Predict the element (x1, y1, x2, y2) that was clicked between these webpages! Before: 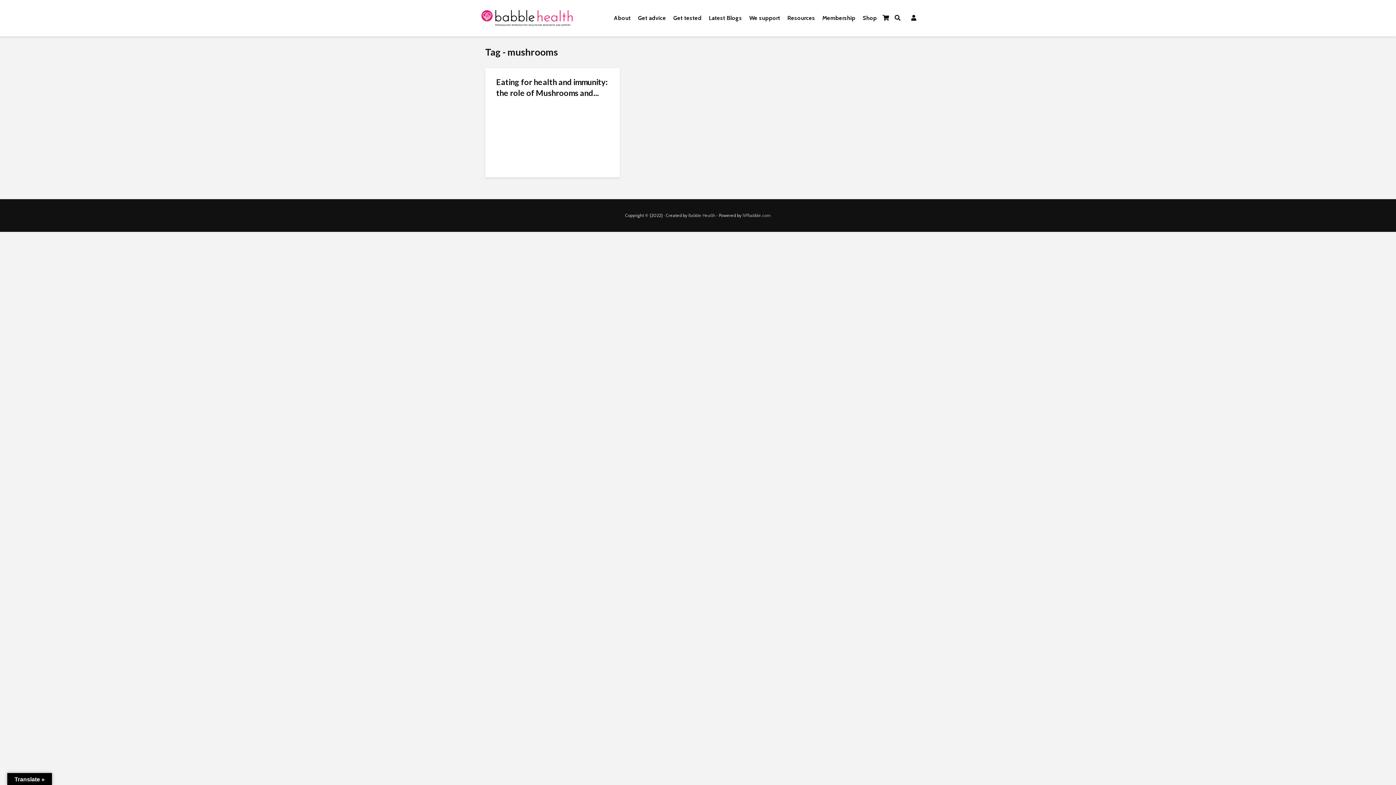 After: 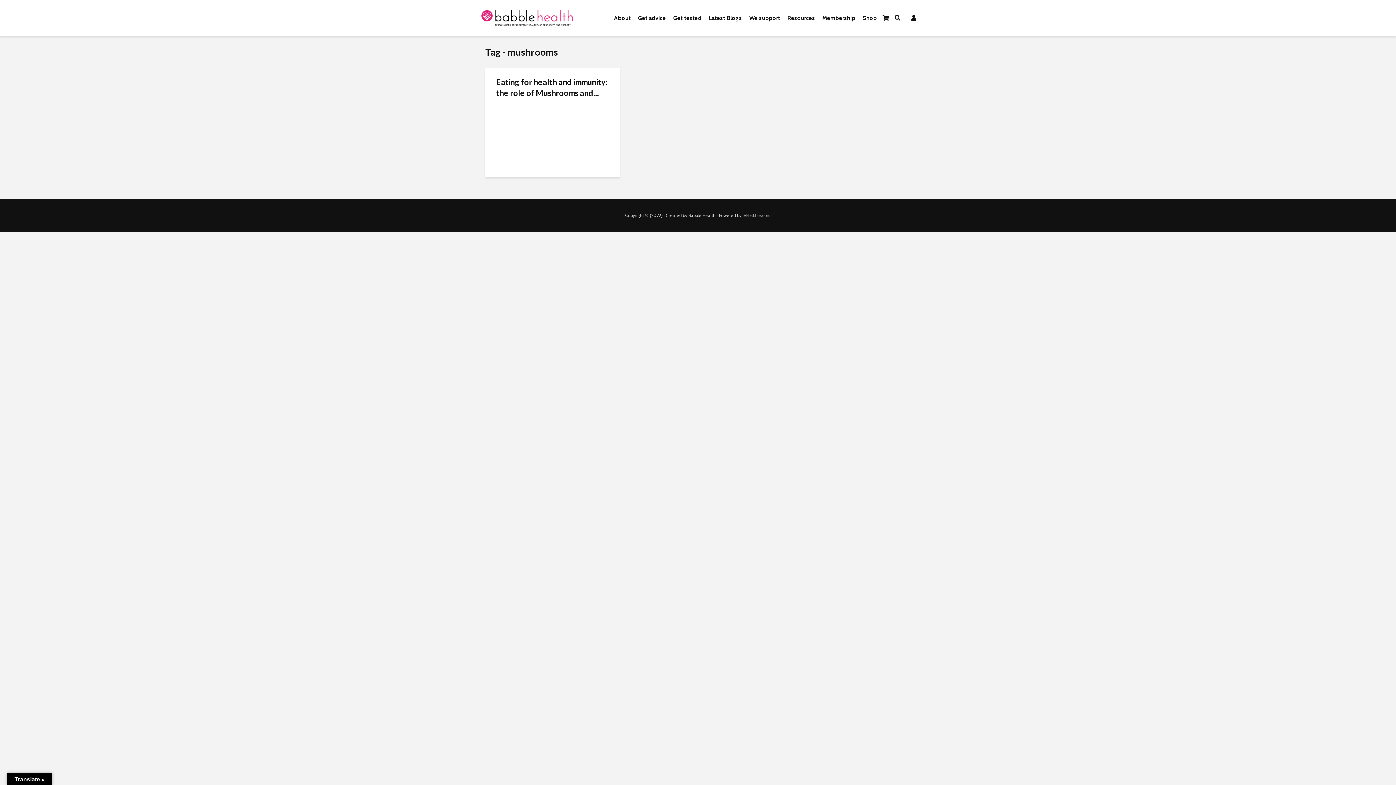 Action: bbox: (688, 212, 715, 218) label: Babble Health